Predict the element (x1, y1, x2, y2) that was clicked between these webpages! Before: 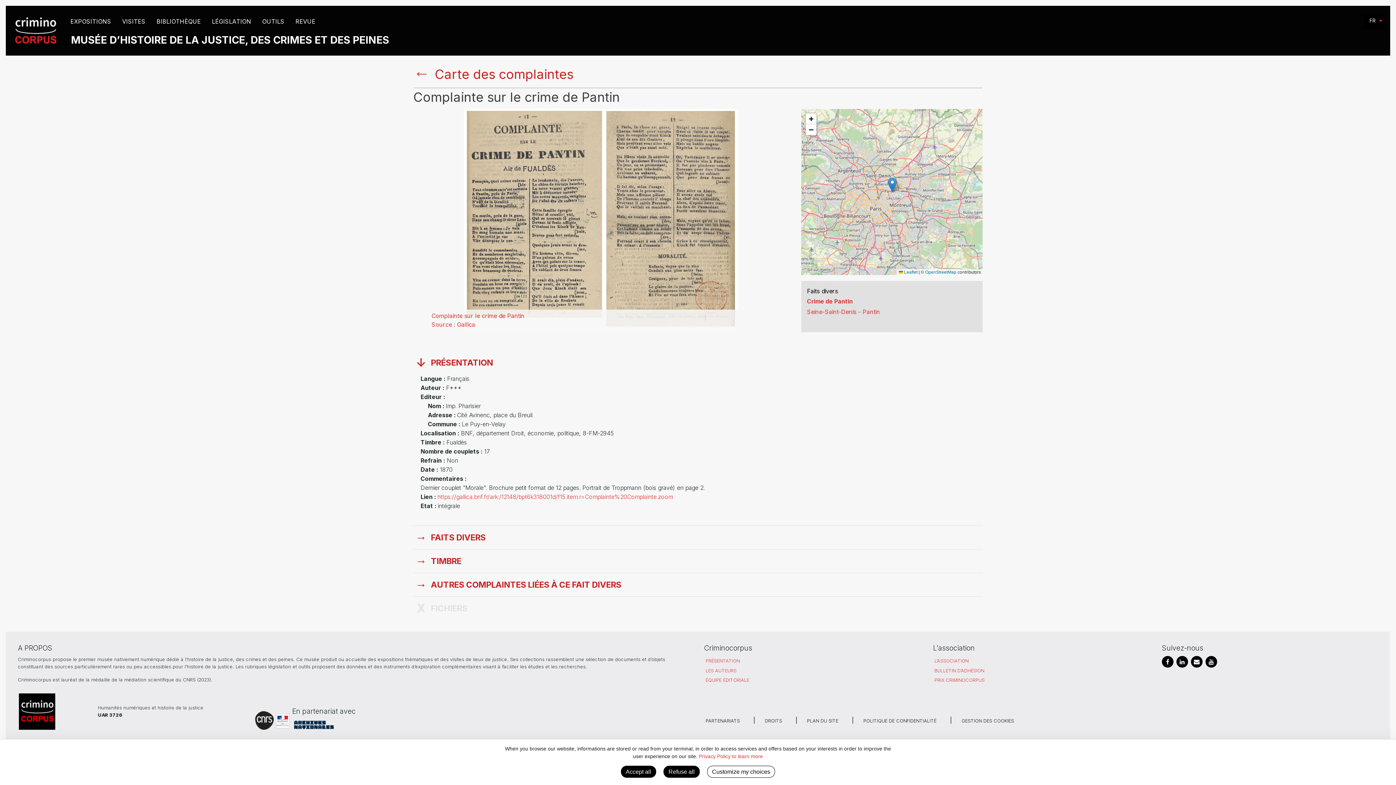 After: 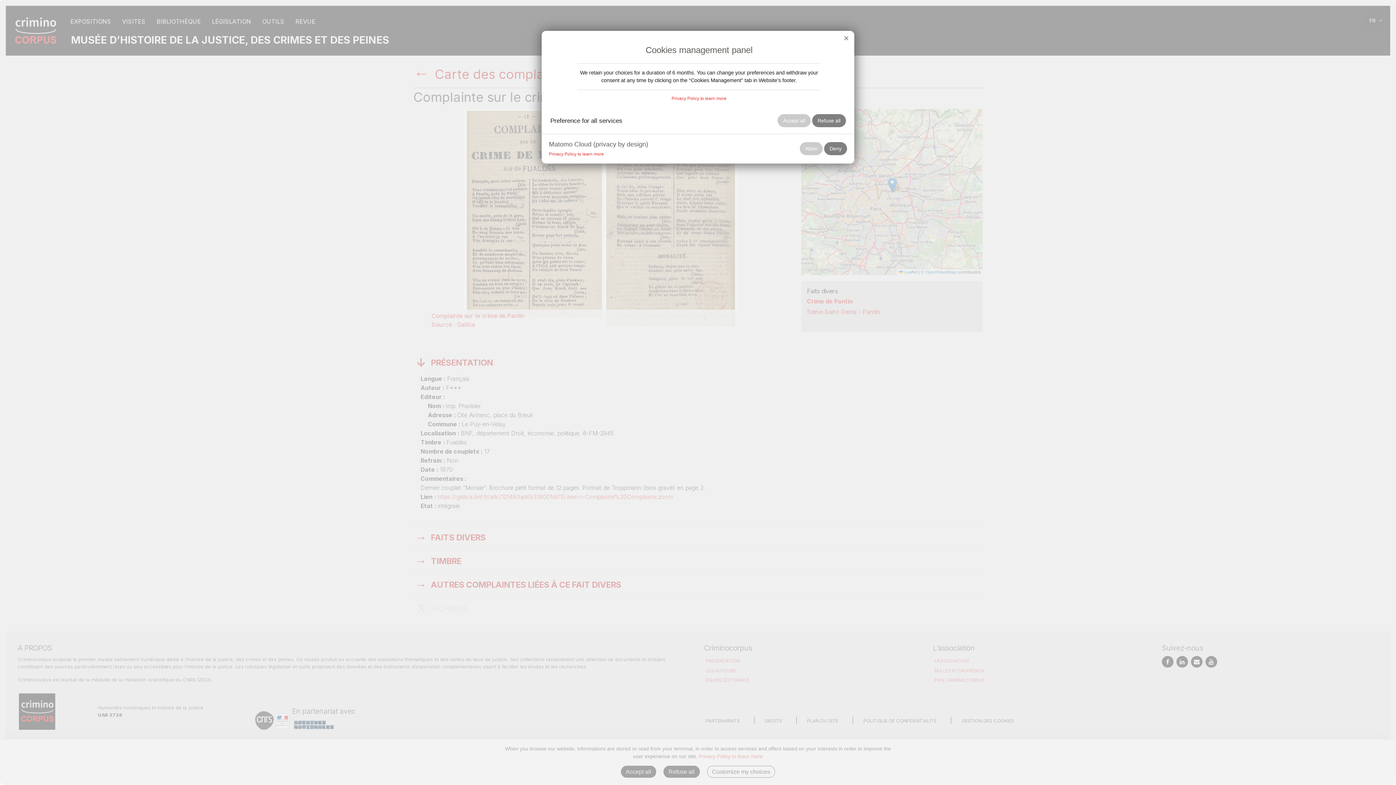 Action: label: Customize my choices bbox: (707, 766, 775, 778)